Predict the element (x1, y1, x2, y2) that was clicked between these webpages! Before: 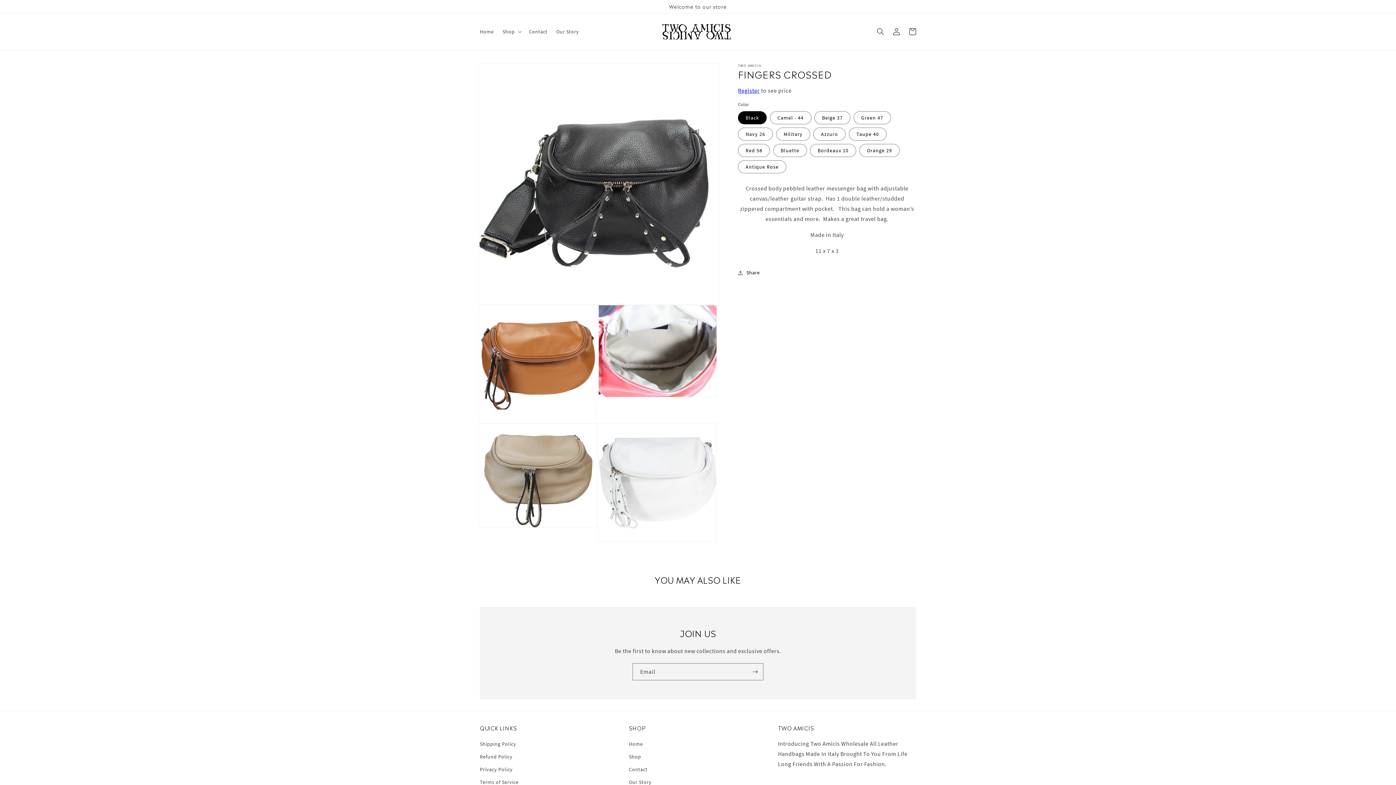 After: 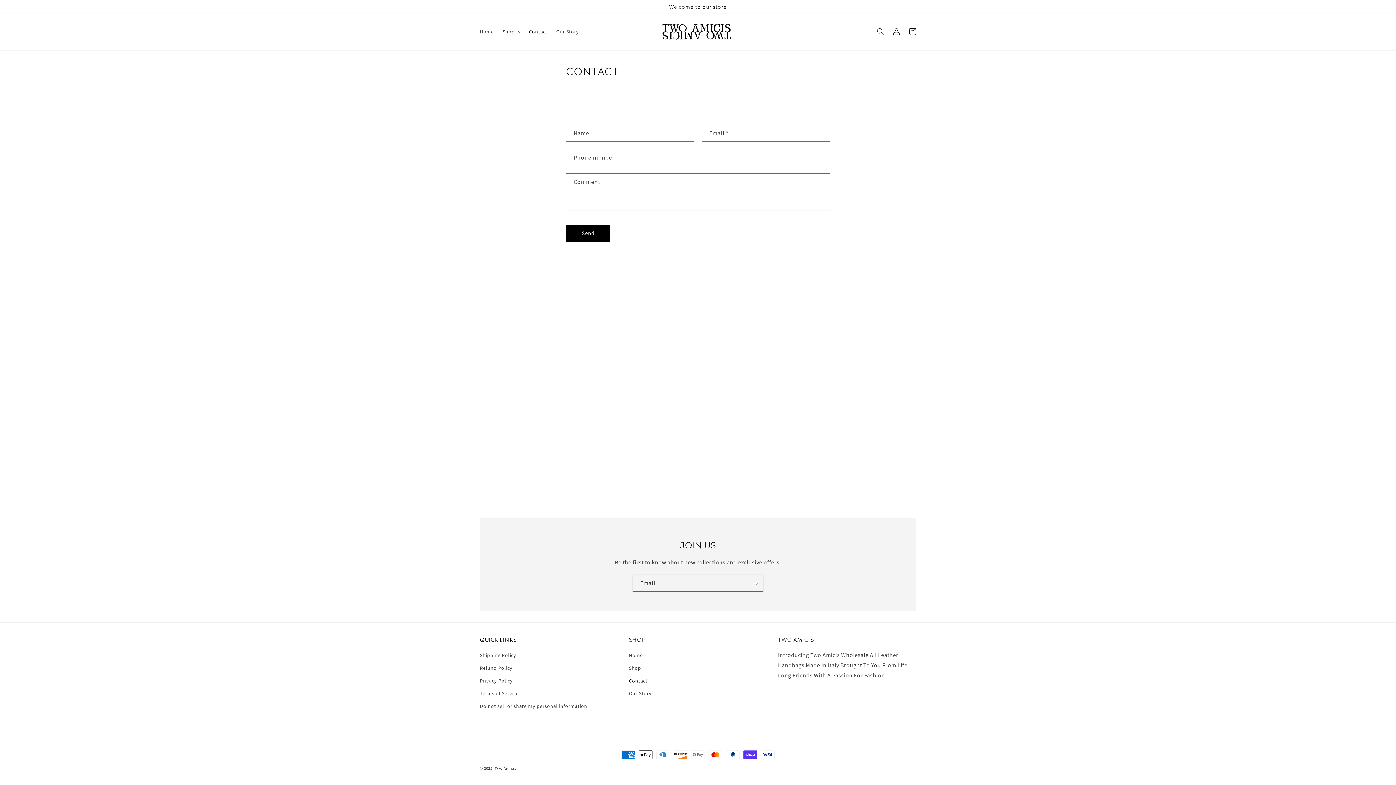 Action: label: Contact bbox: (629, 763, 647, 776)